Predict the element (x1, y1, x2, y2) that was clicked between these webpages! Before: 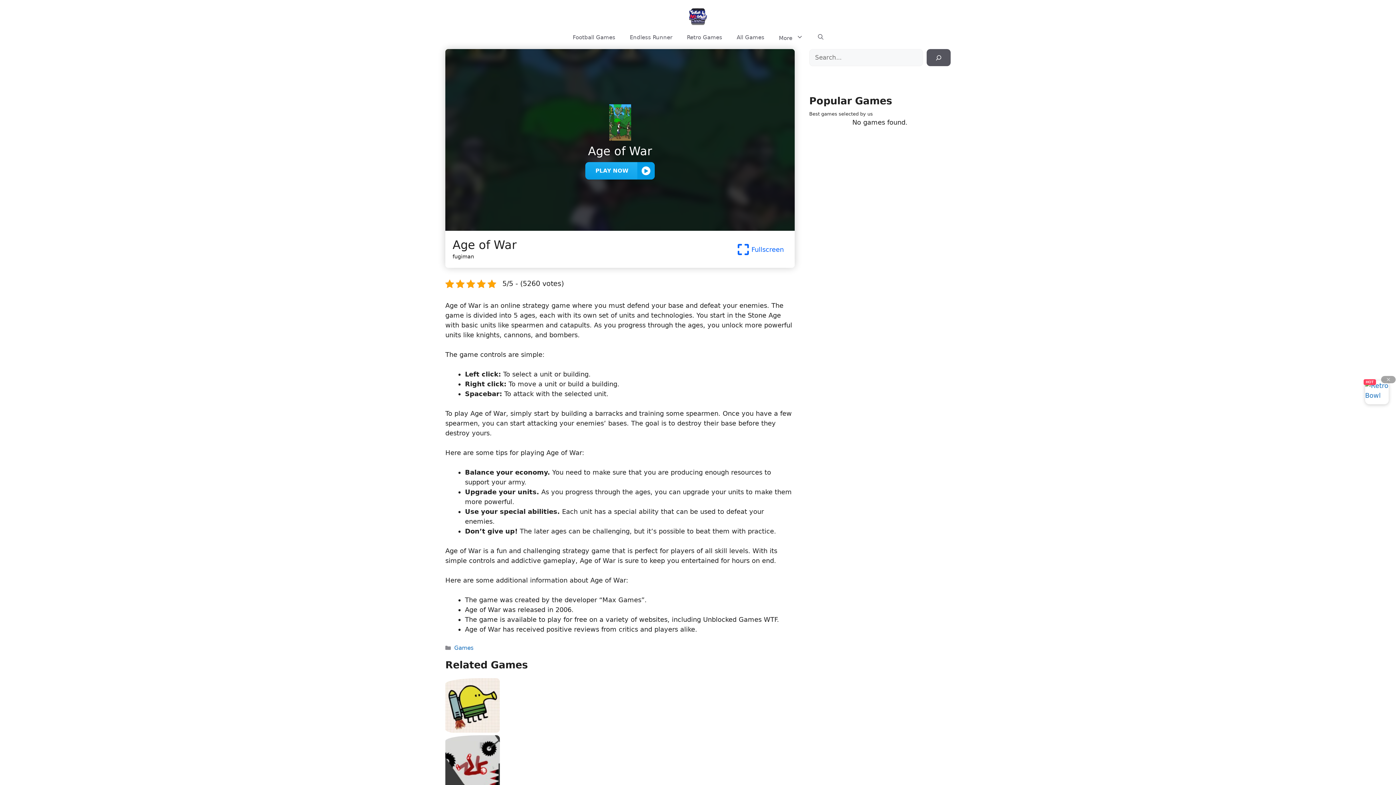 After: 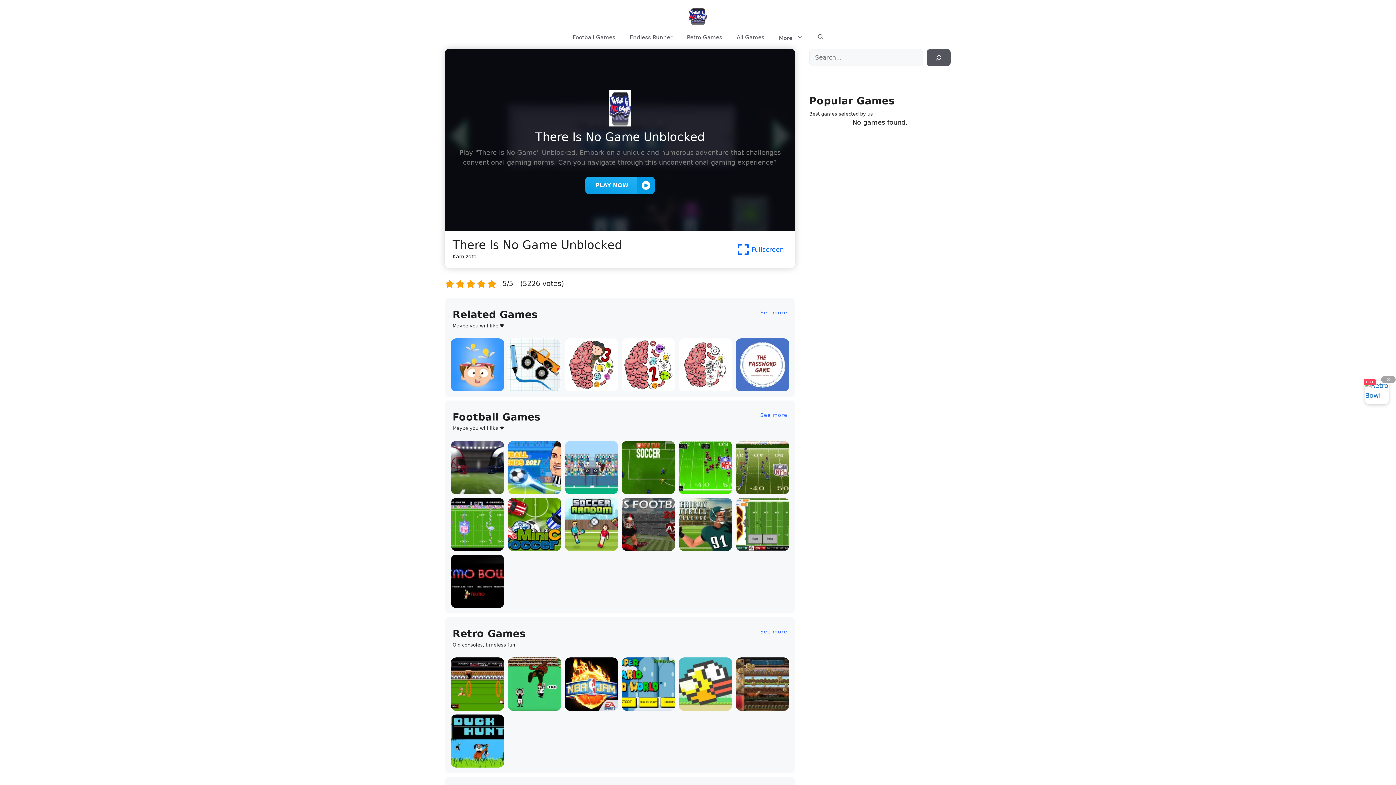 Action: bbox: (689, 7, 707, 25)